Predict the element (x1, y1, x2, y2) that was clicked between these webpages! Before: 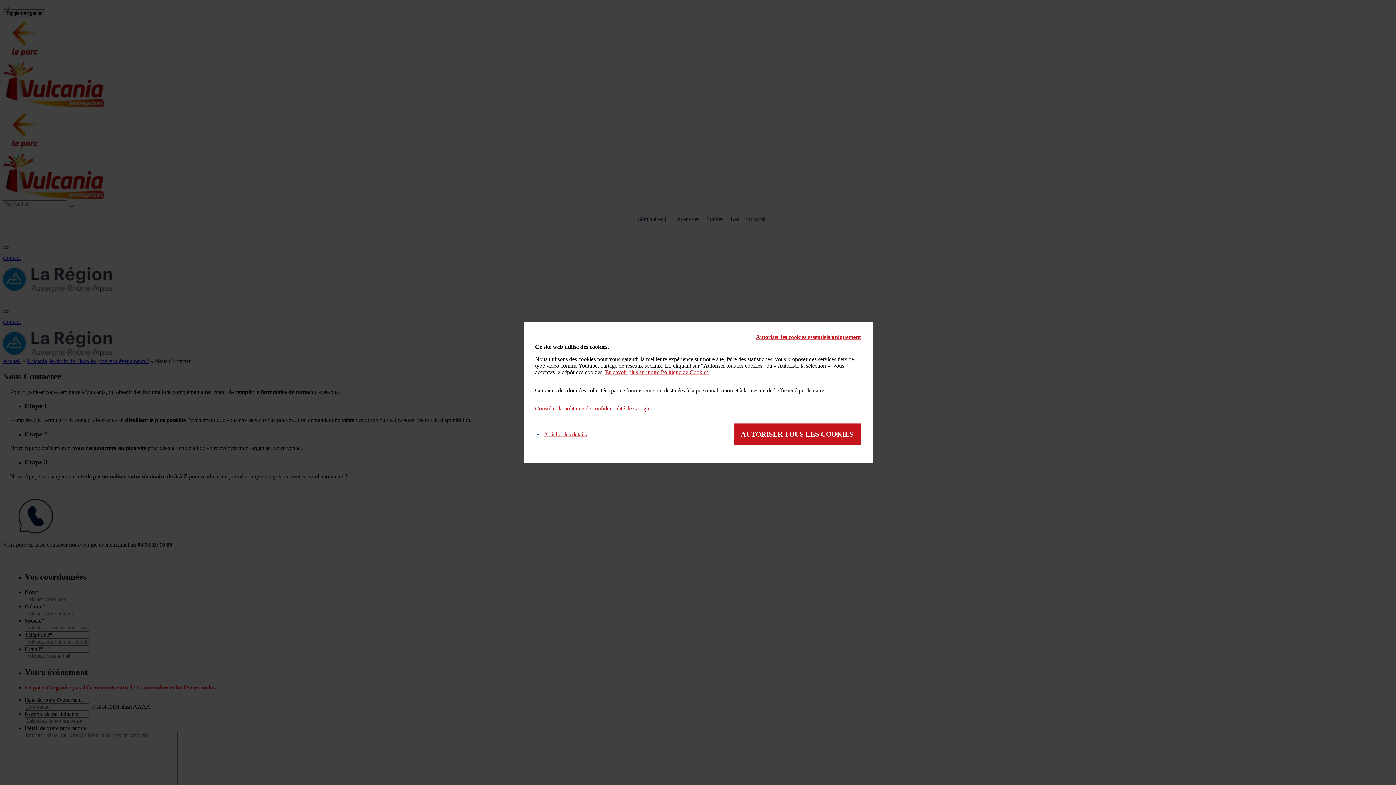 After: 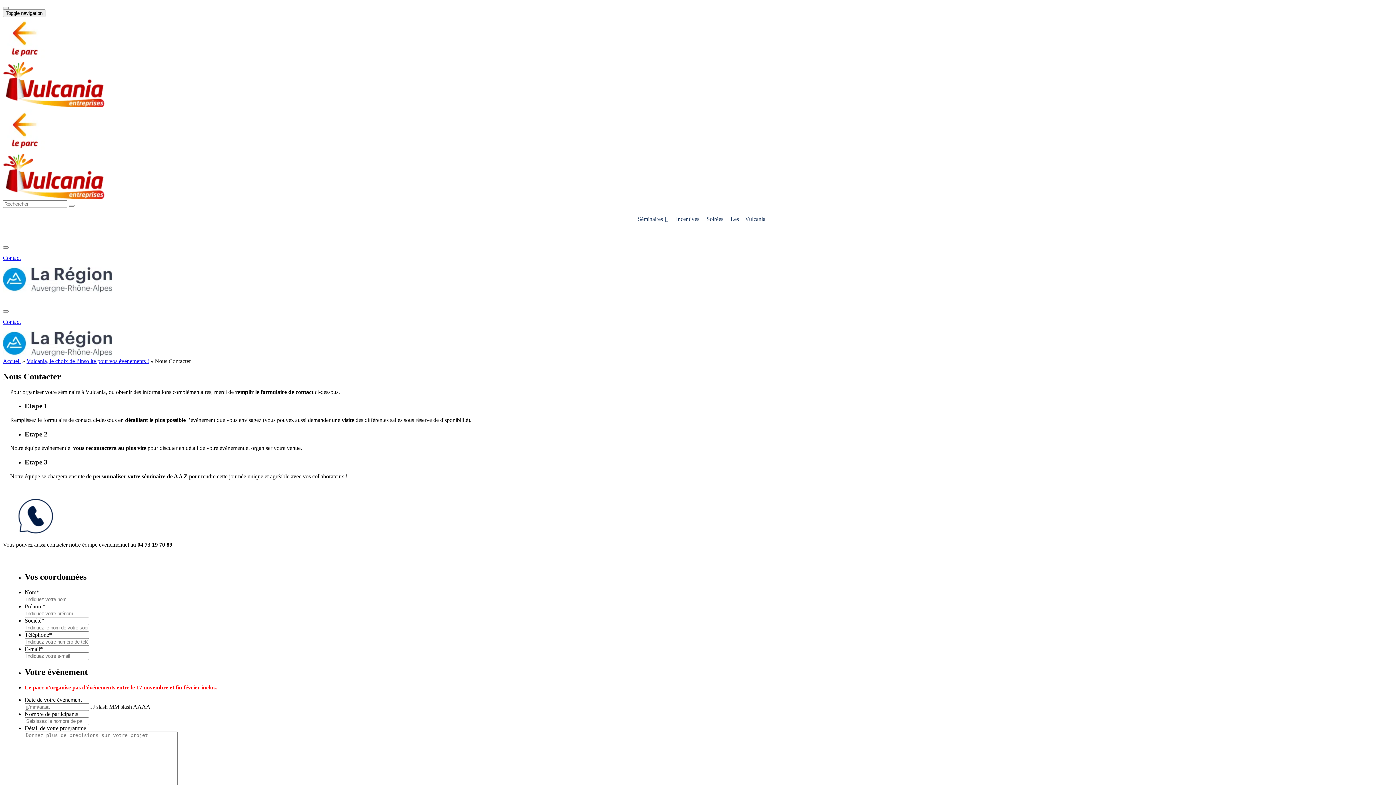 Action: label: Autoriser les cookies essentiels uniquement bbox: (756, 333, 861, 340)